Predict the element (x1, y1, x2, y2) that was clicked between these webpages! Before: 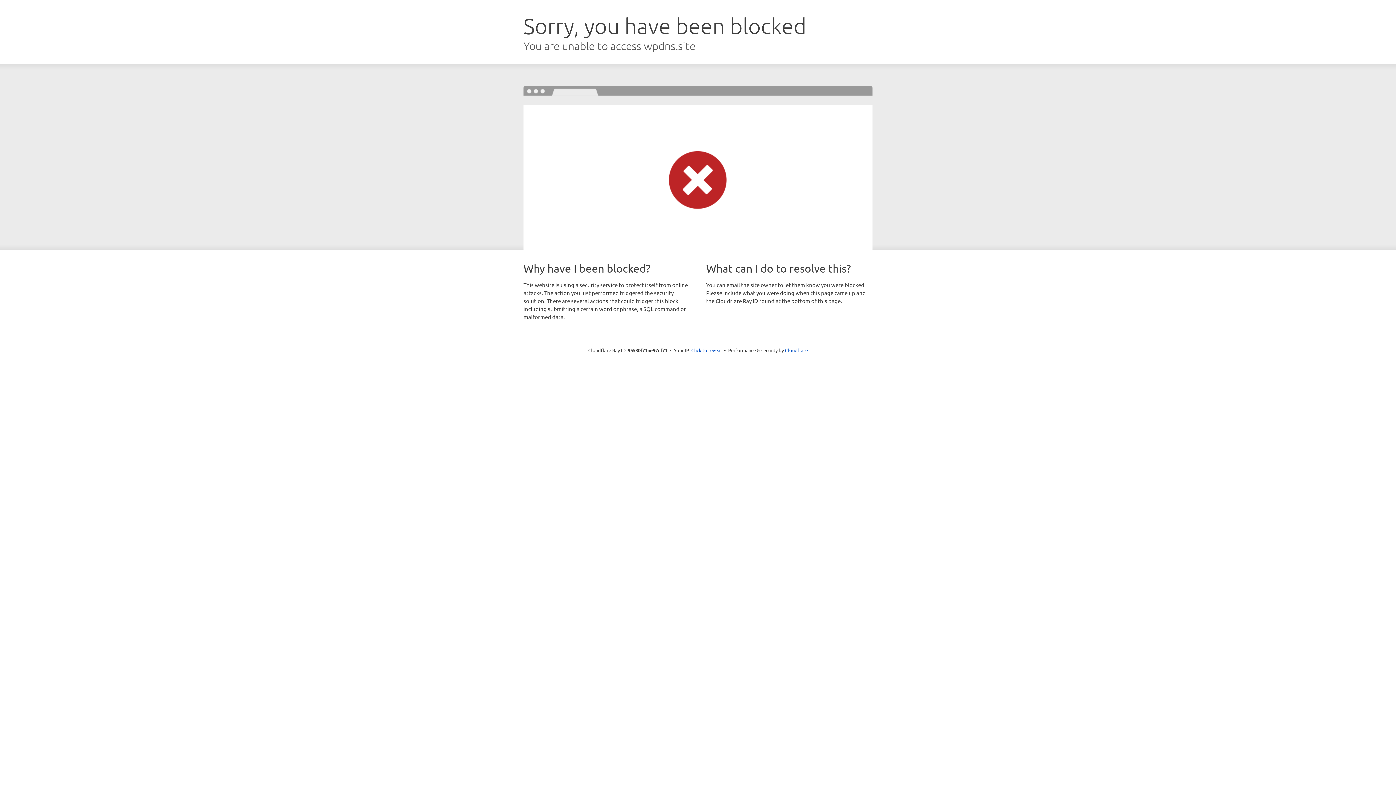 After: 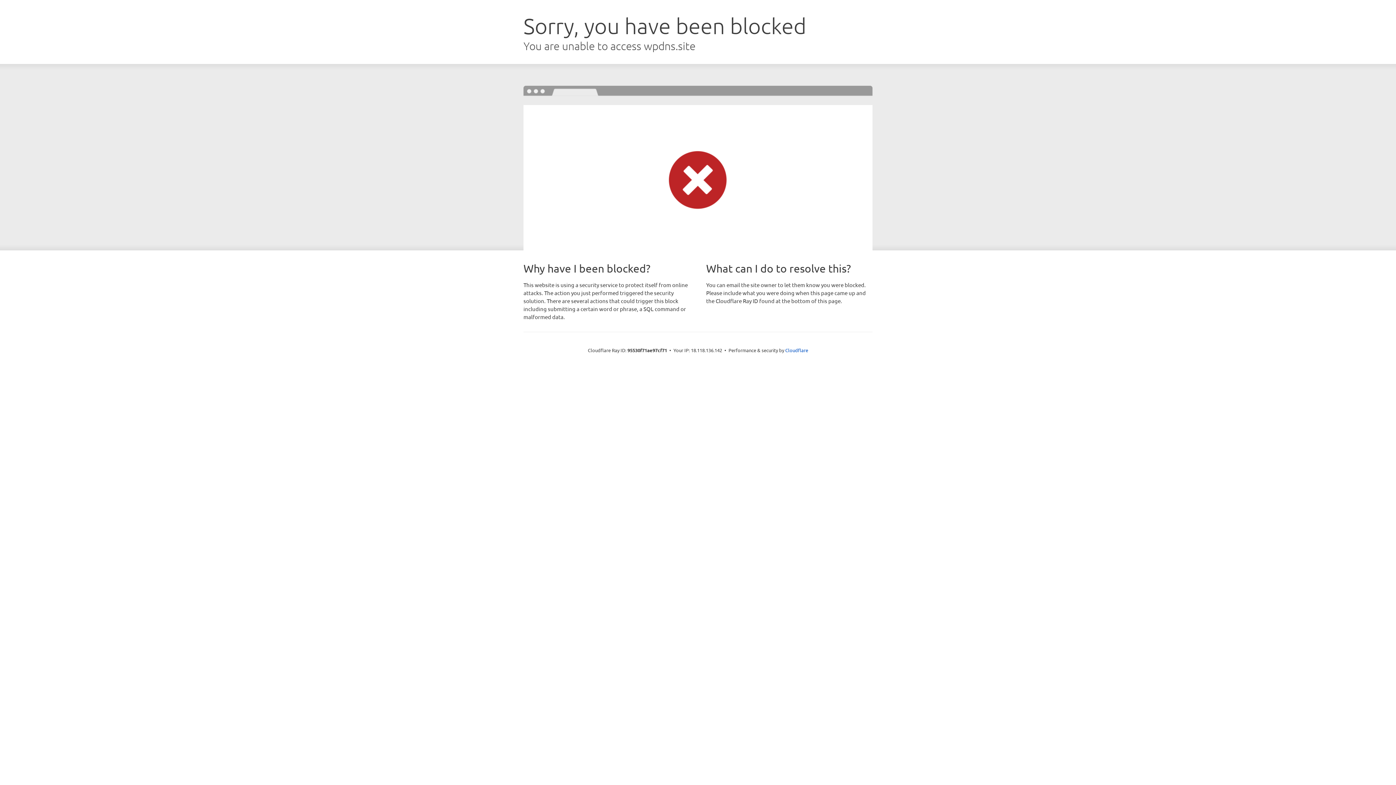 Action: label: Click to reveal bbox: (691, 346, 722, 353)